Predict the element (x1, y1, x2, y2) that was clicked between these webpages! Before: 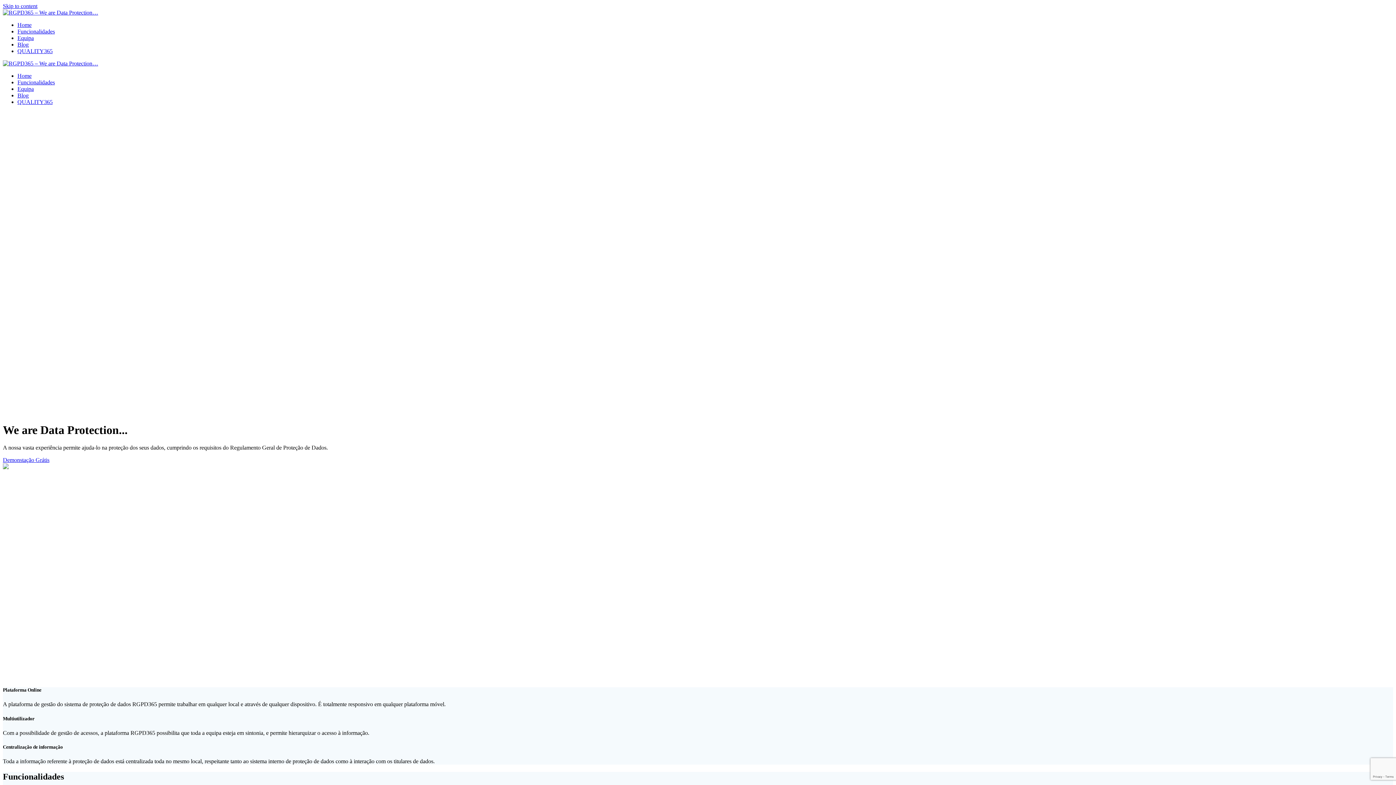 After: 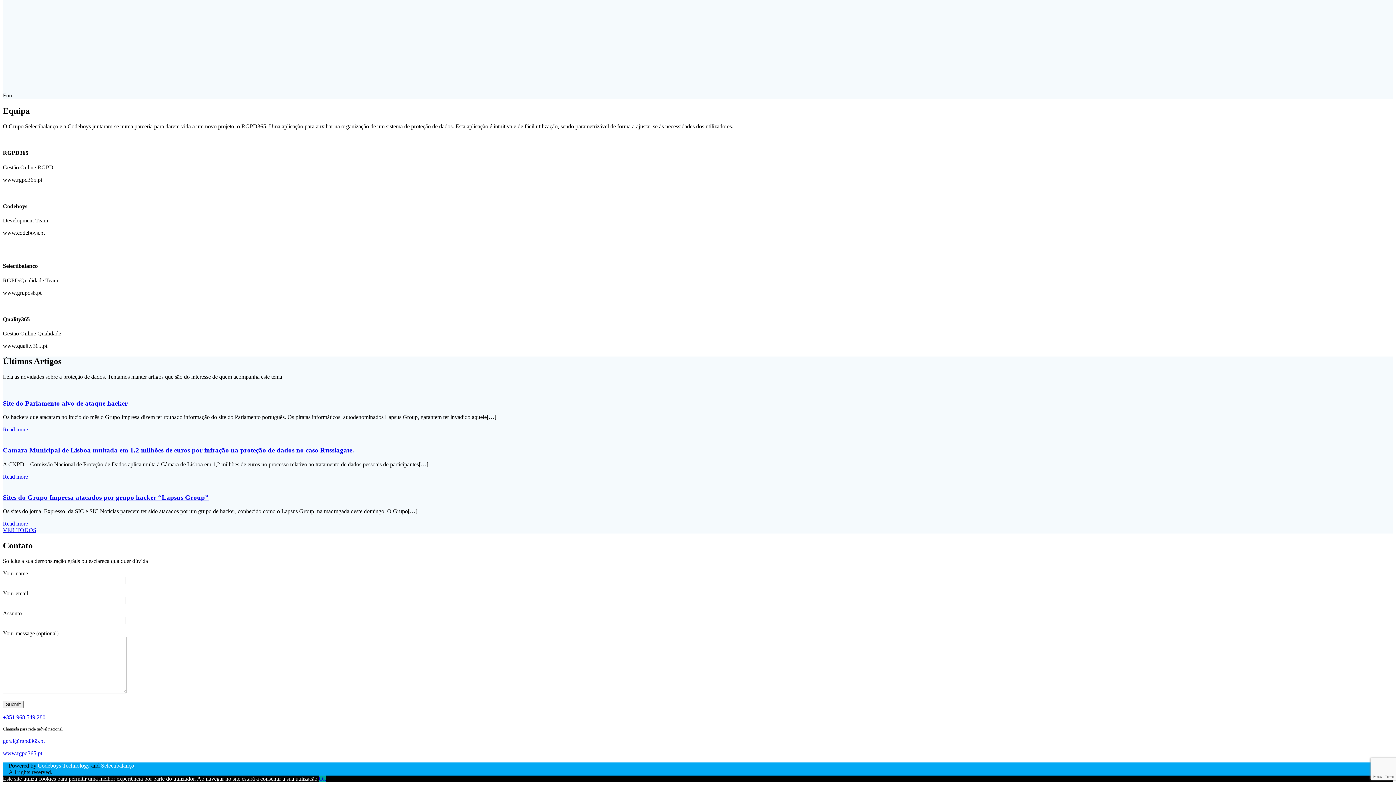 Action: label: Equipa bbox: (17, 85, 33, 92)